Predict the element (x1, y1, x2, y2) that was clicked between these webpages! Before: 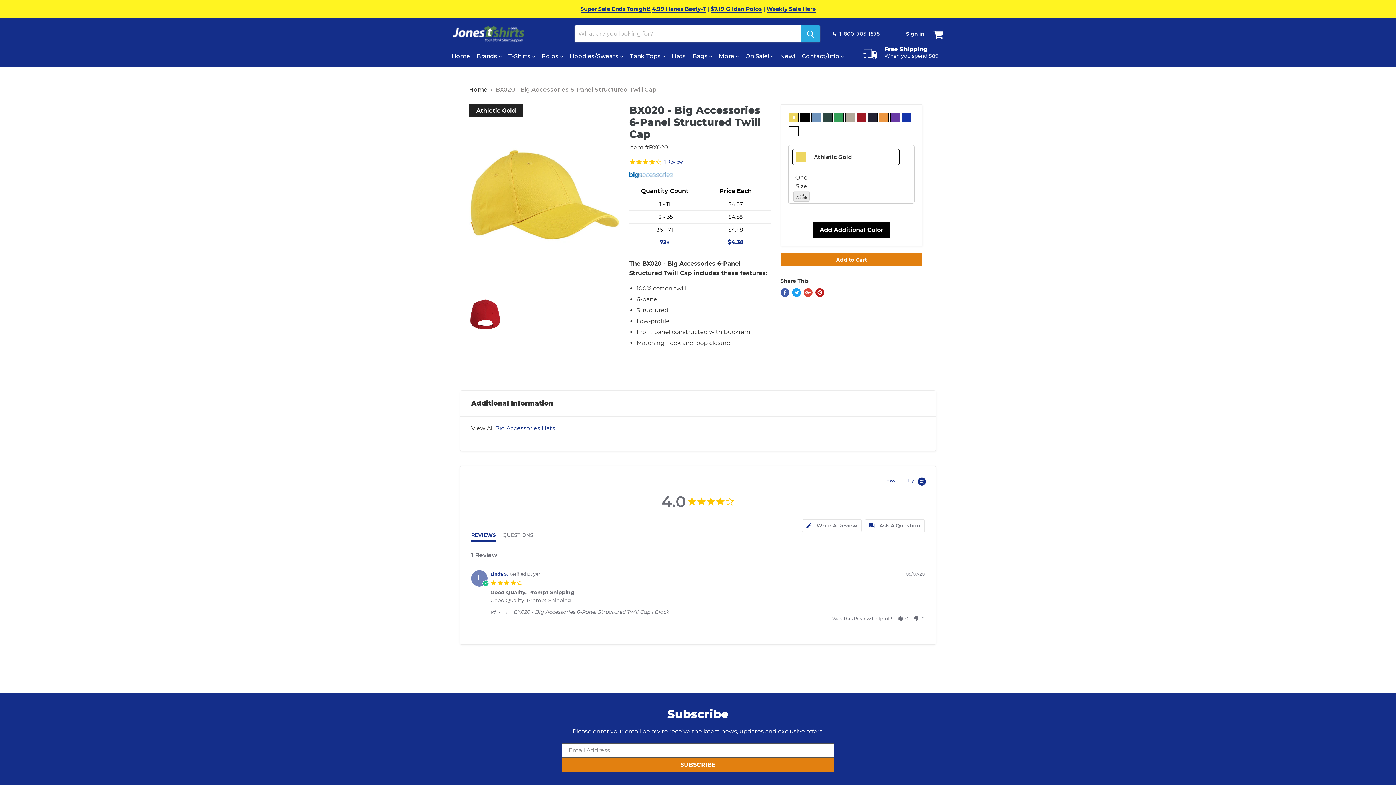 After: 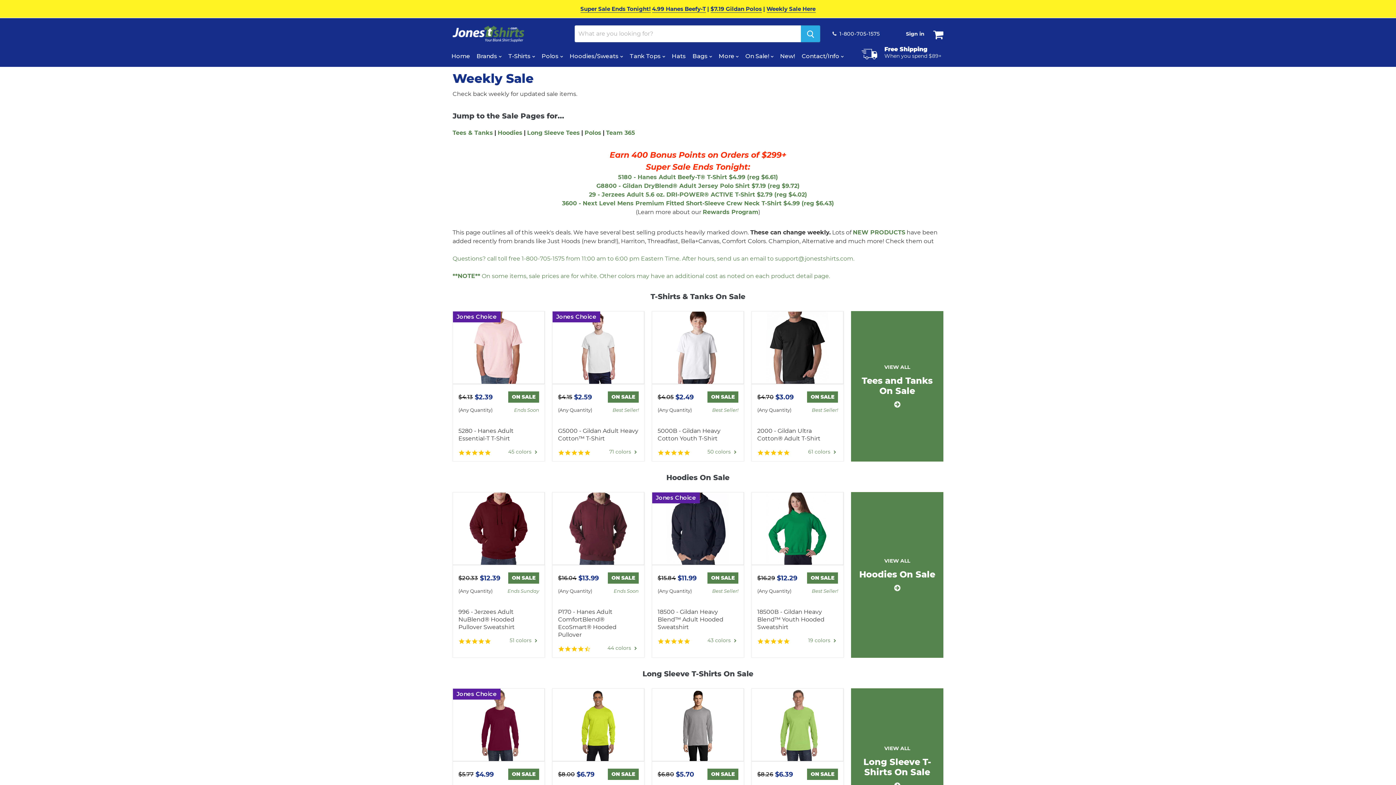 Action: label: Weekly Sale Here bbox: (766, 5, 815, 12)